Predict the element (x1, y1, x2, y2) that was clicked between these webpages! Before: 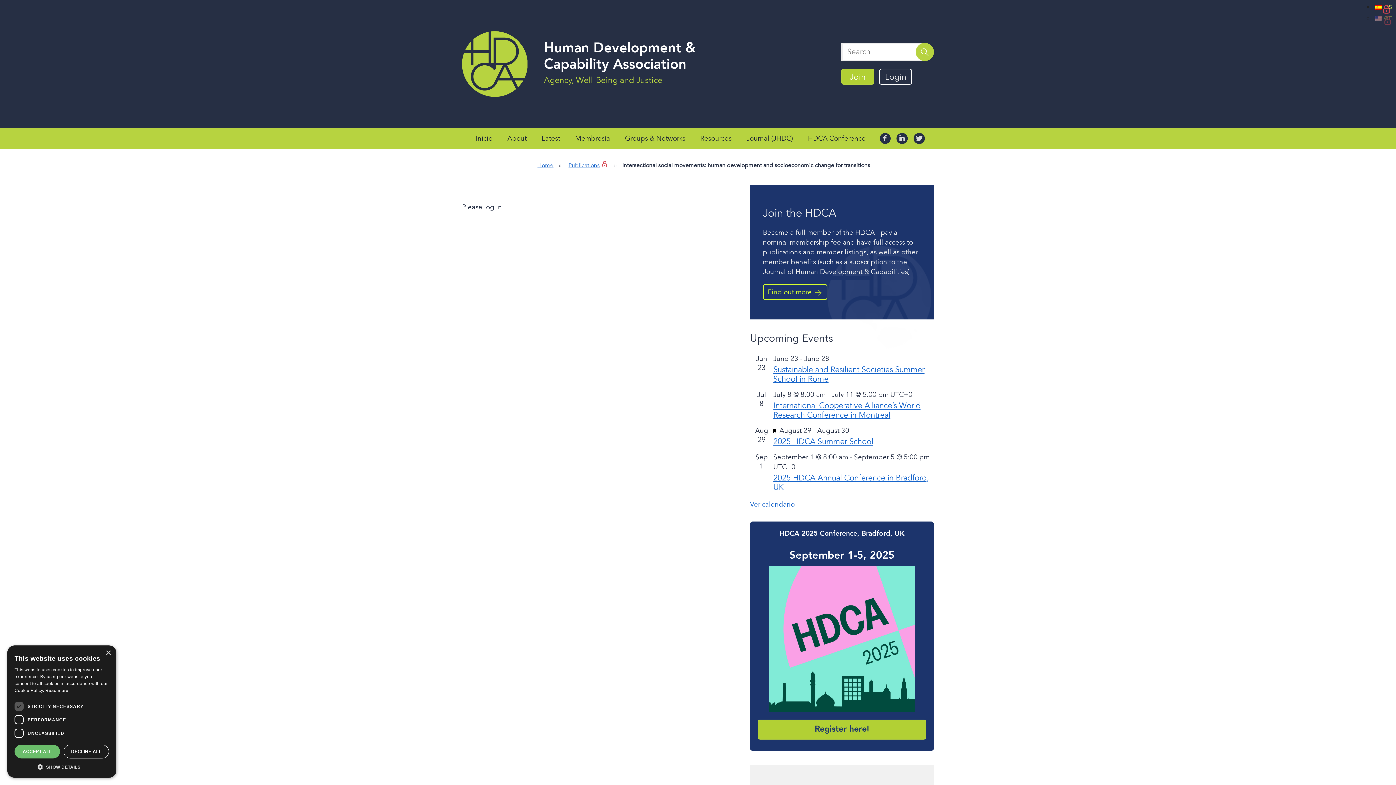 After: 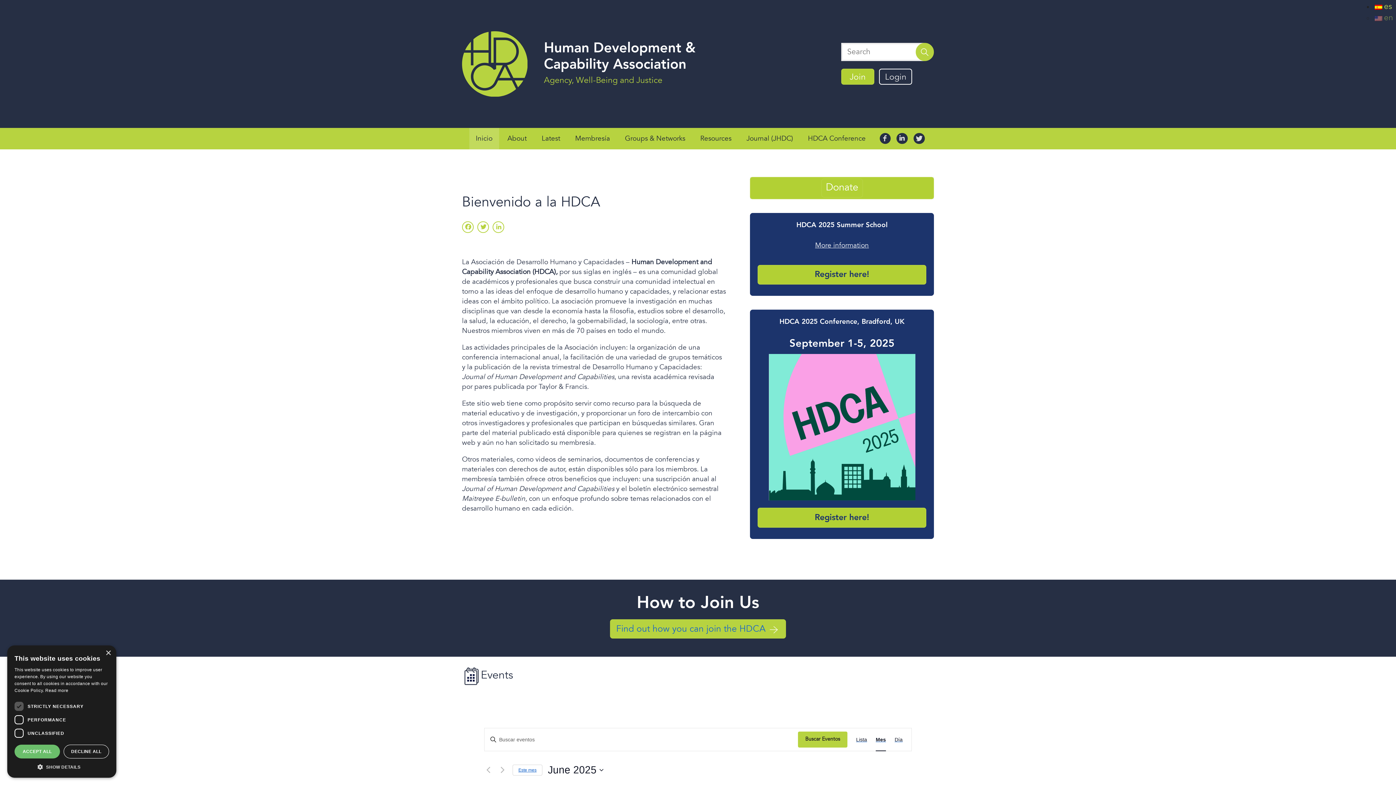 Action: label: Home bbox: (535, 158, 555, 172)